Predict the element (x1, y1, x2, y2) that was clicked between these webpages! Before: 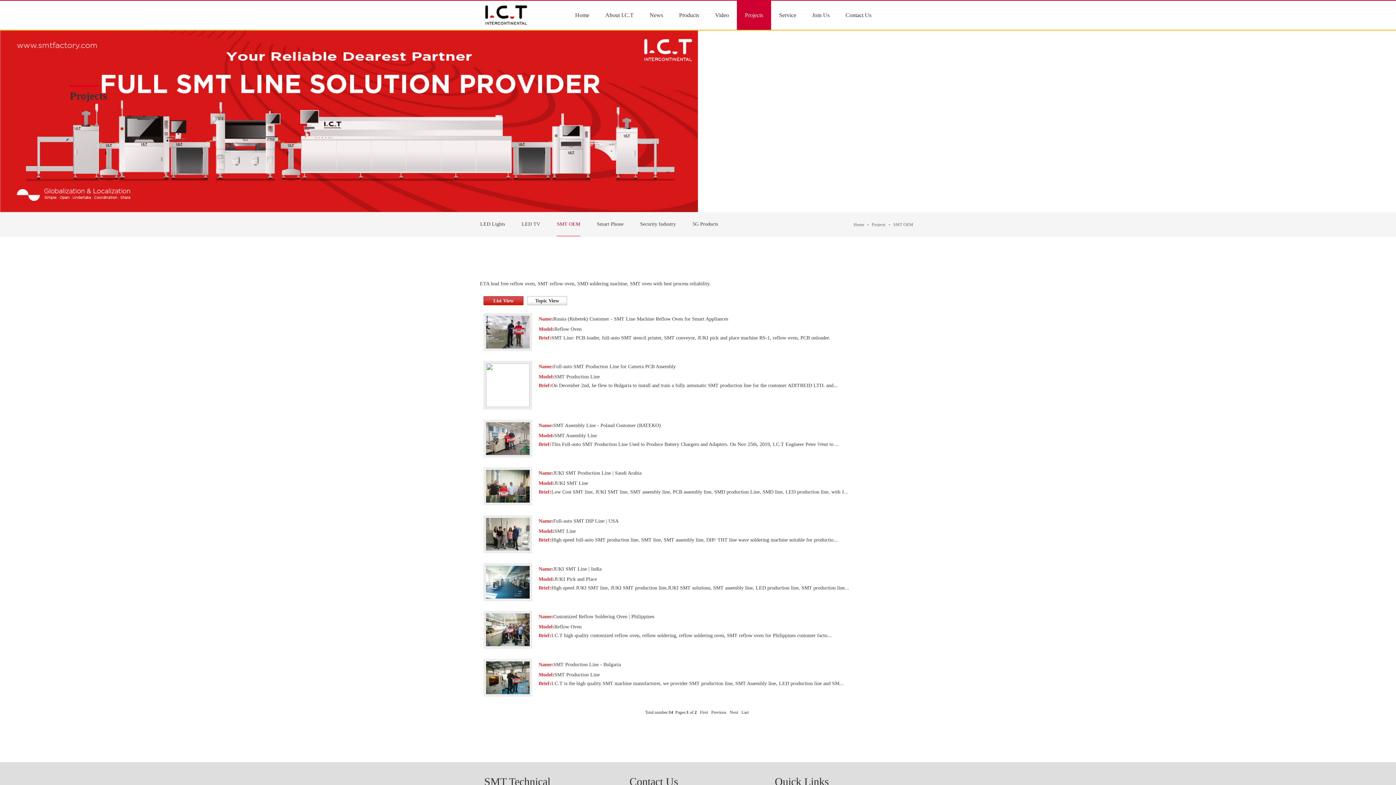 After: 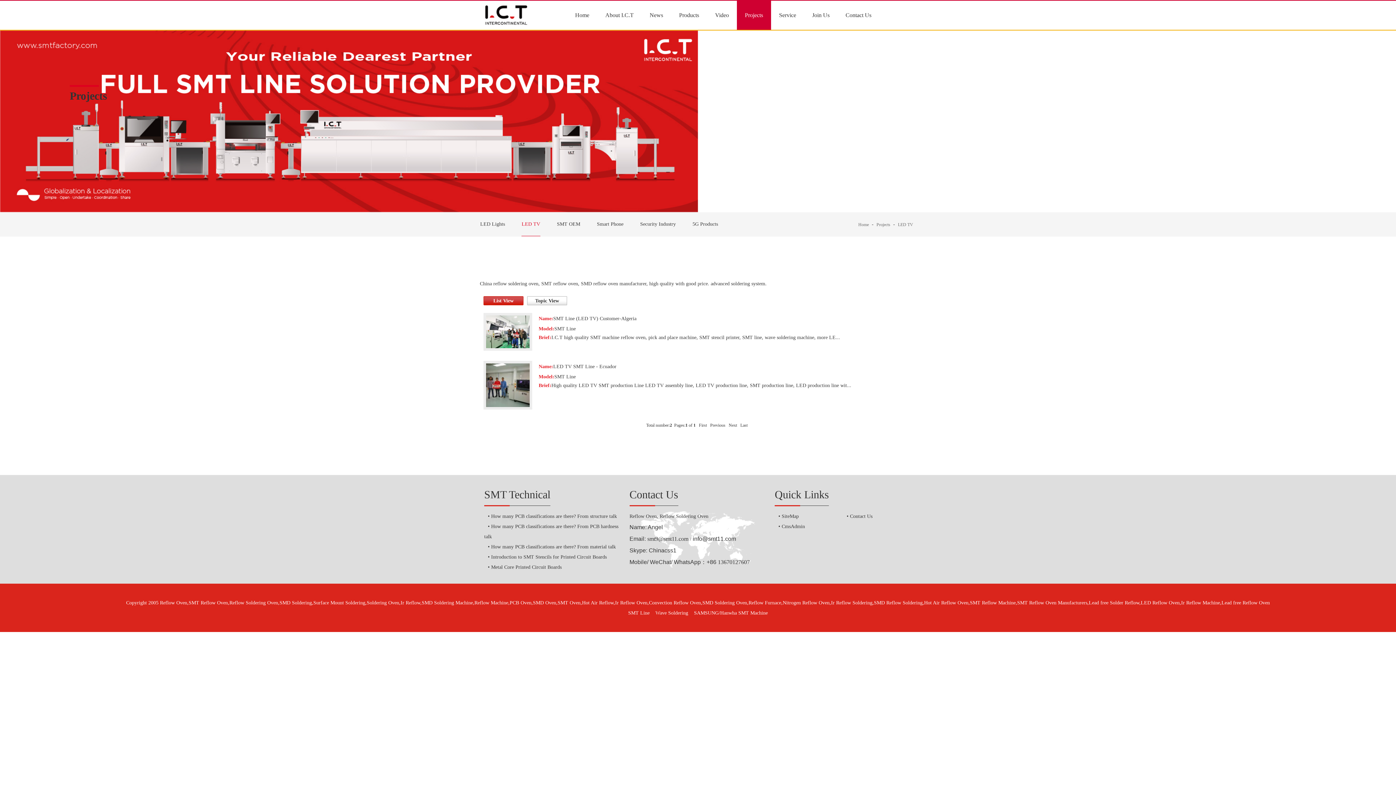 Action: bbox: (521, 212, 540, 236) label: LED TV